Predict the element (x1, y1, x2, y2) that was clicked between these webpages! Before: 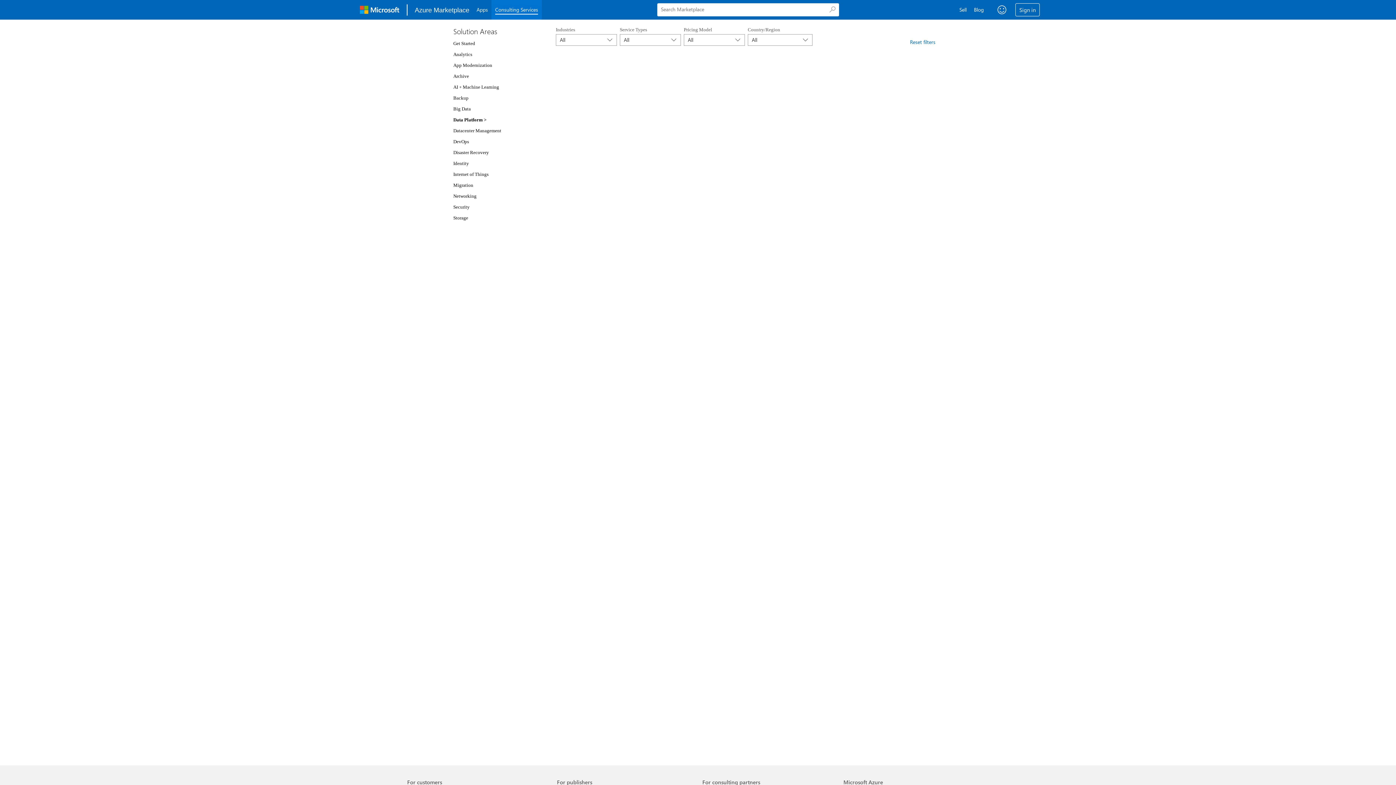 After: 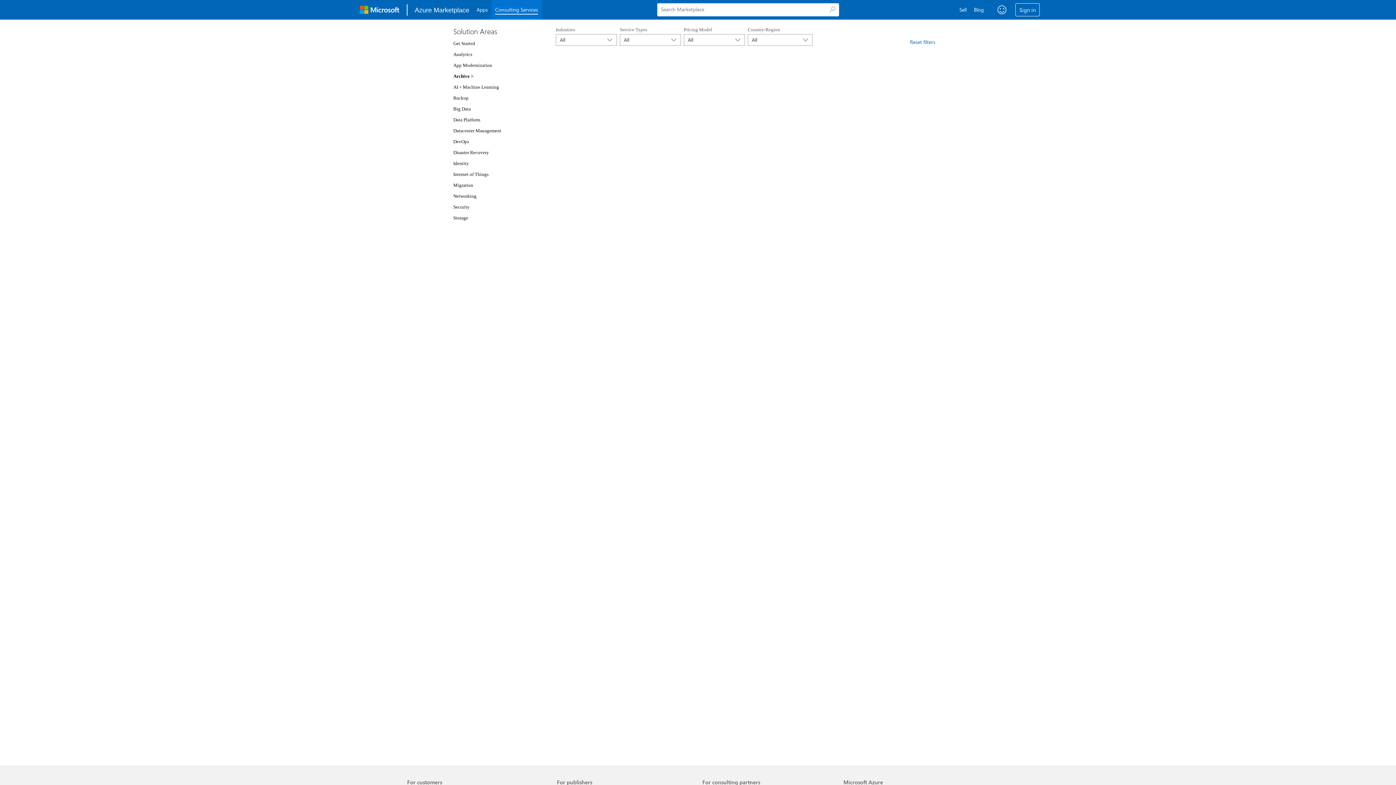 Action: bbox: (453, 73, 469, 78) label: Archive